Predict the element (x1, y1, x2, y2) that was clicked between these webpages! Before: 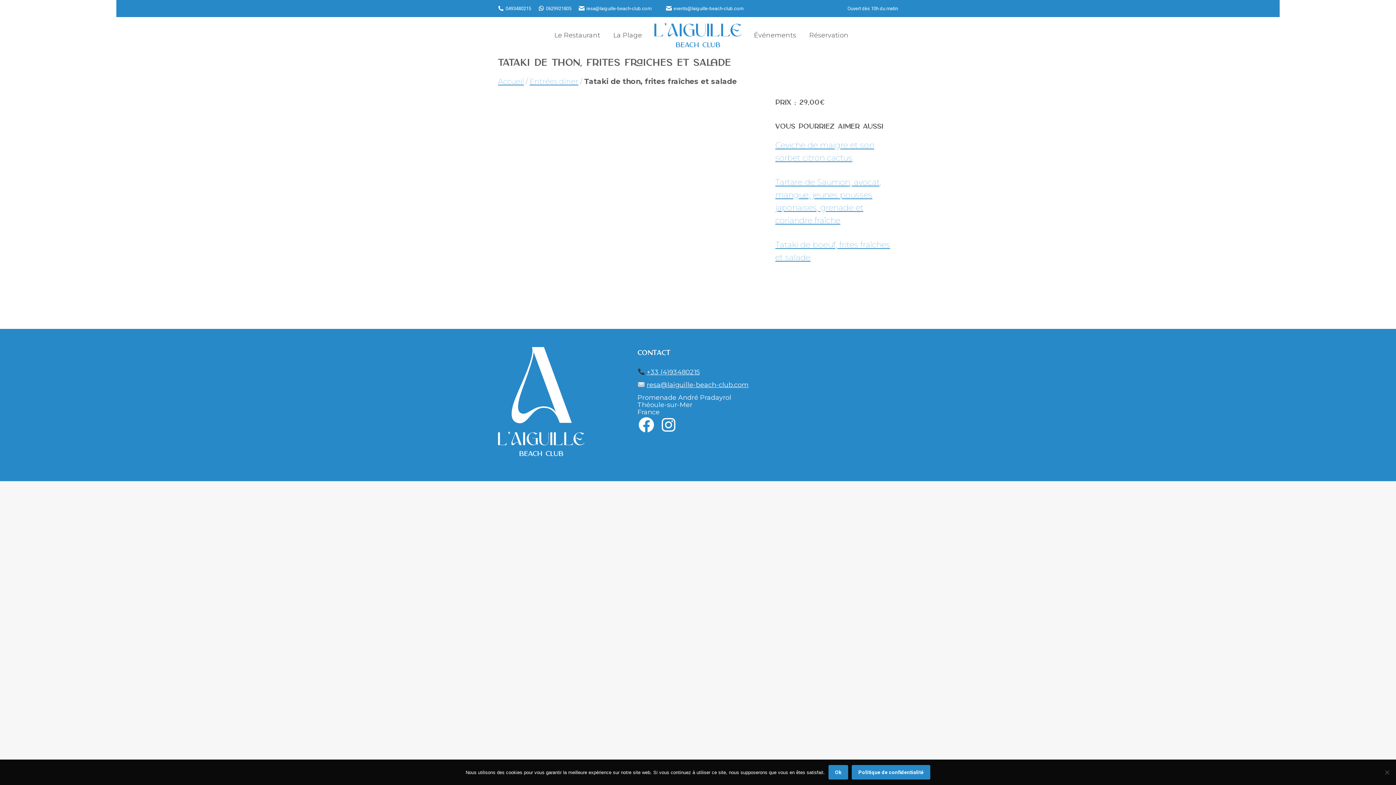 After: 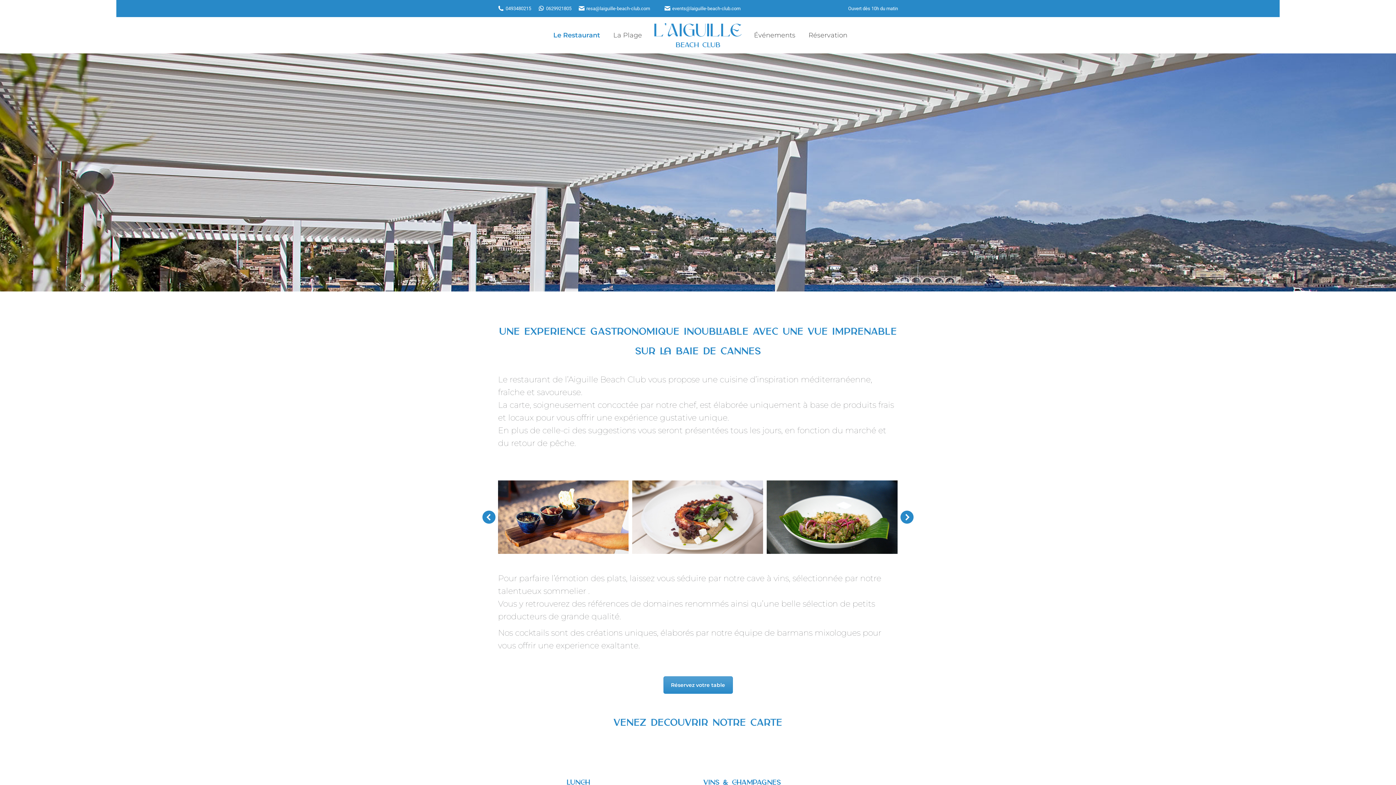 Action: label: Le Restaurant bbox: (553, 23, 601, 46)